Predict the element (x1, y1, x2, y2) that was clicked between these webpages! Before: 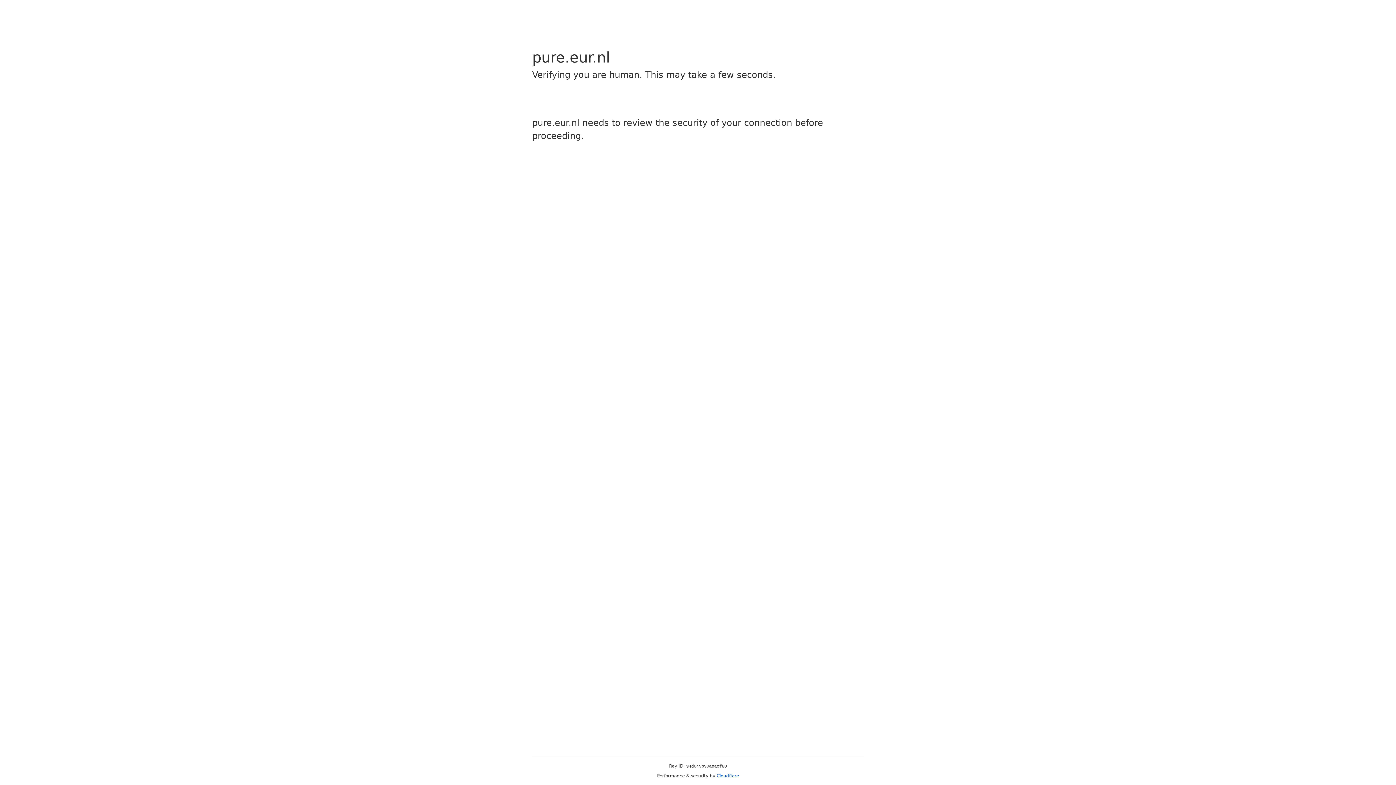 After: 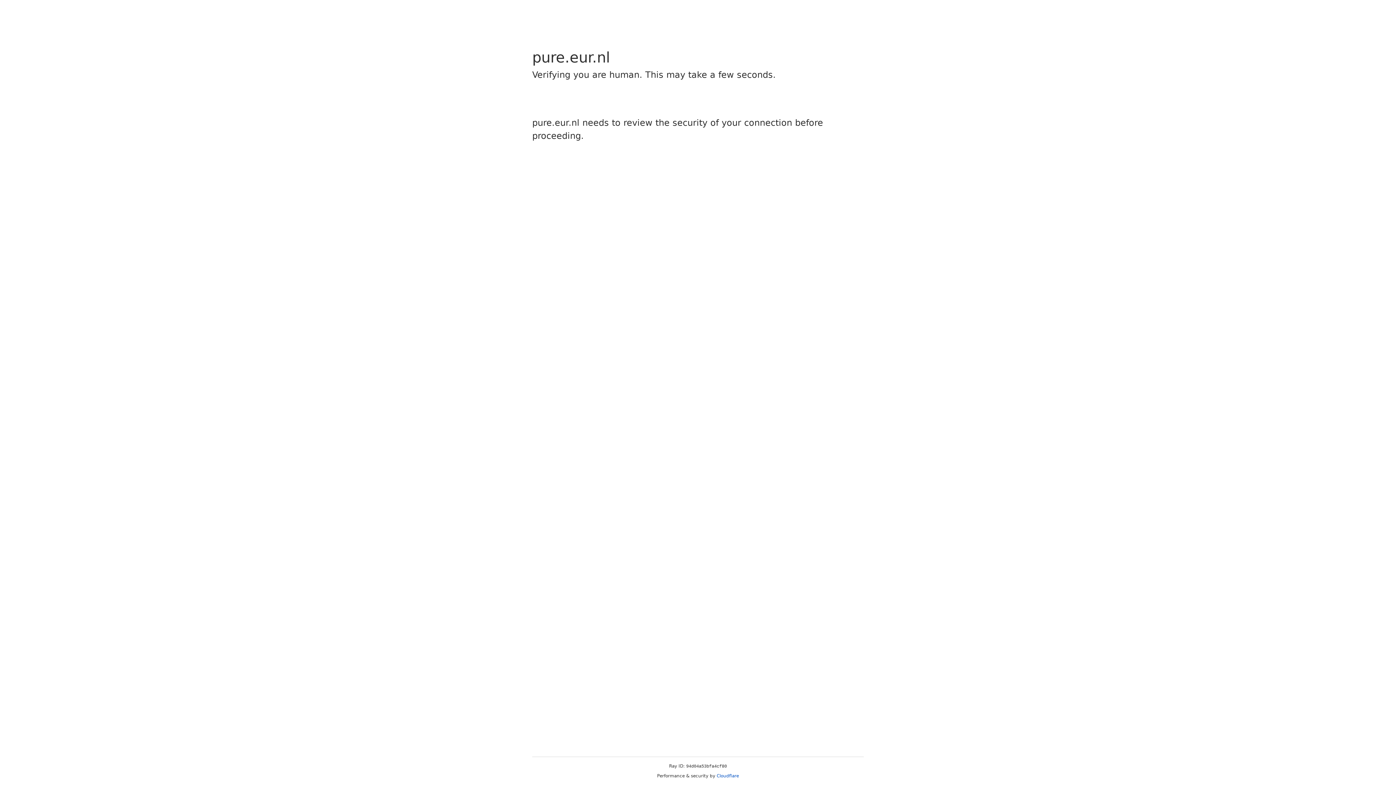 Action: bbox: (716, 773, 739, 778) label: Cloudflare